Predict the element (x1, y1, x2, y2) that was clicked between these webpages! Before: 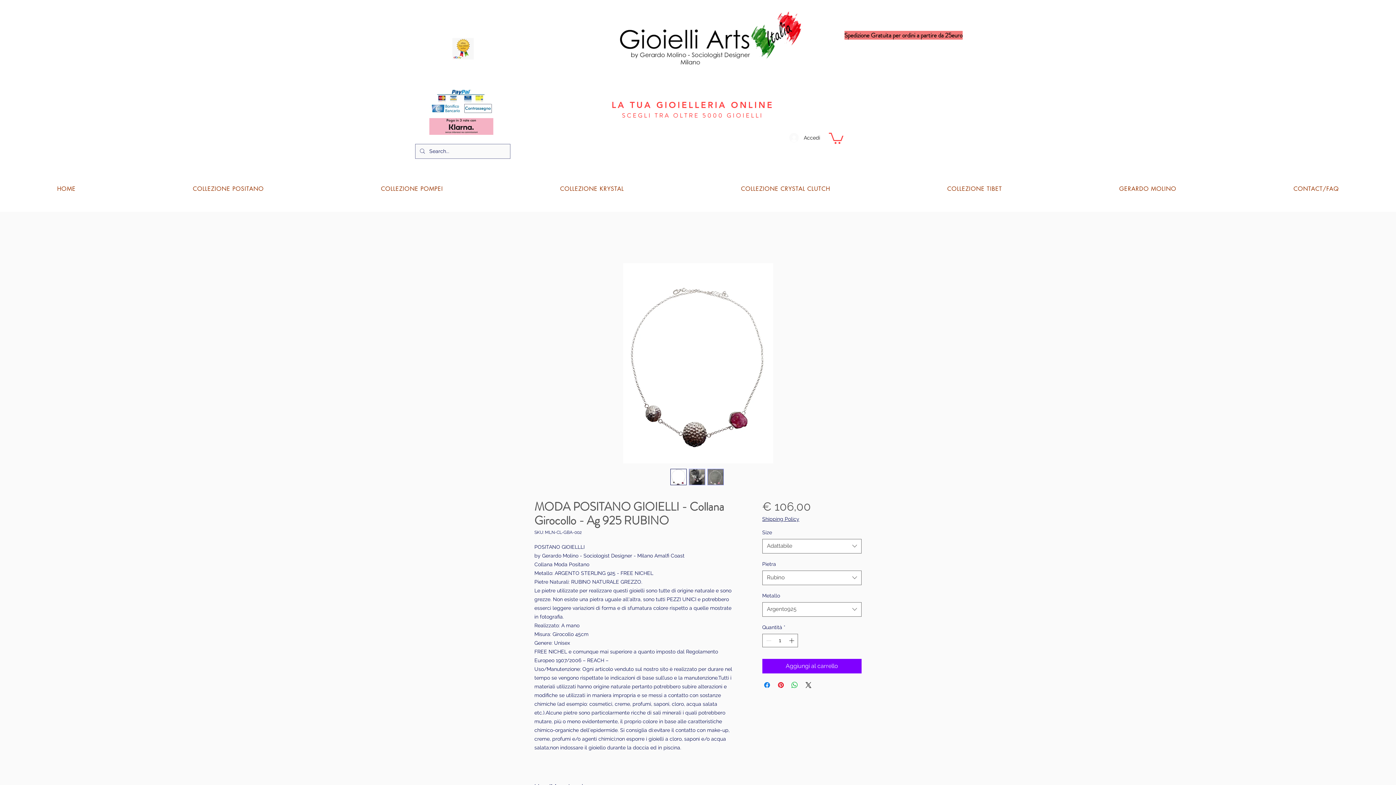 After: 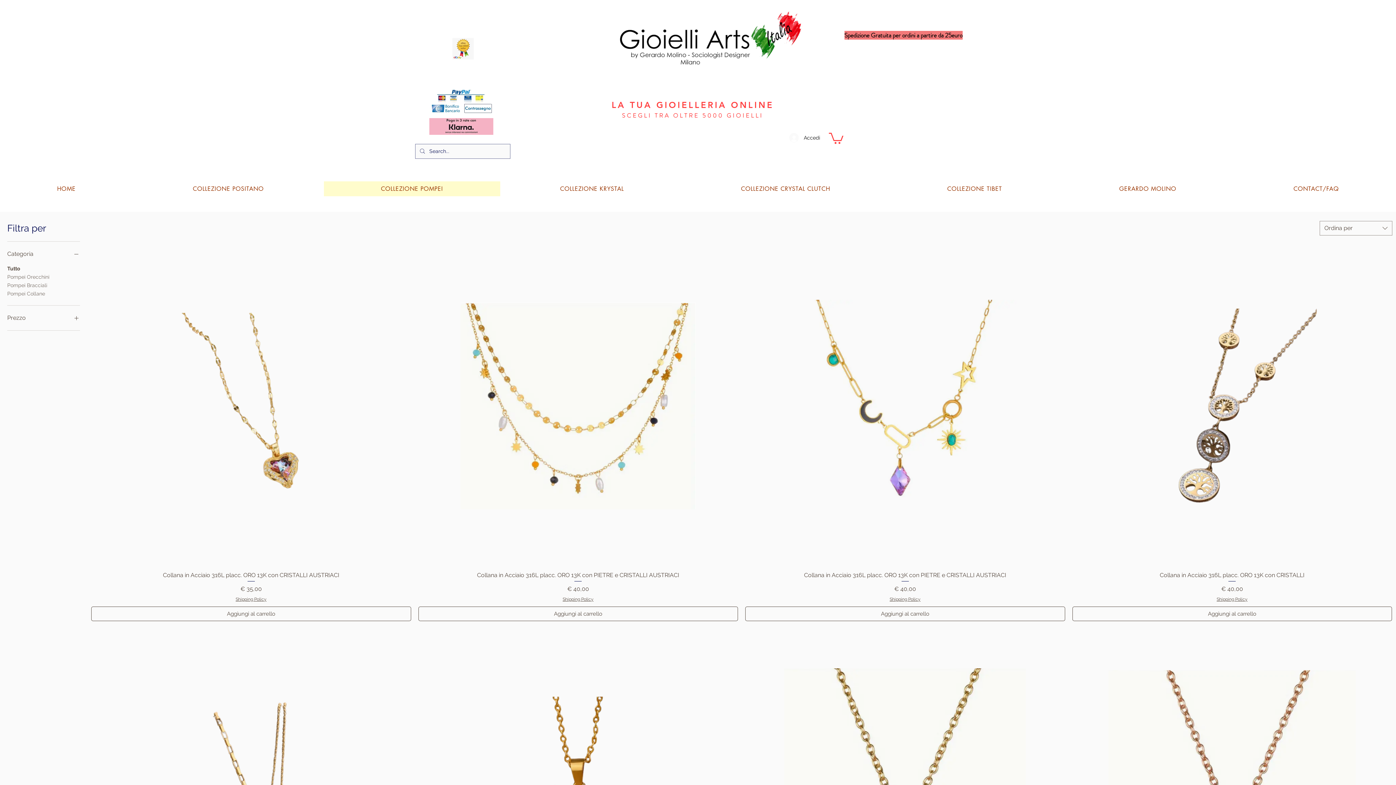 Action: label: COLLEZIONE POMPEI bbox: (323, 181, 500, 196)